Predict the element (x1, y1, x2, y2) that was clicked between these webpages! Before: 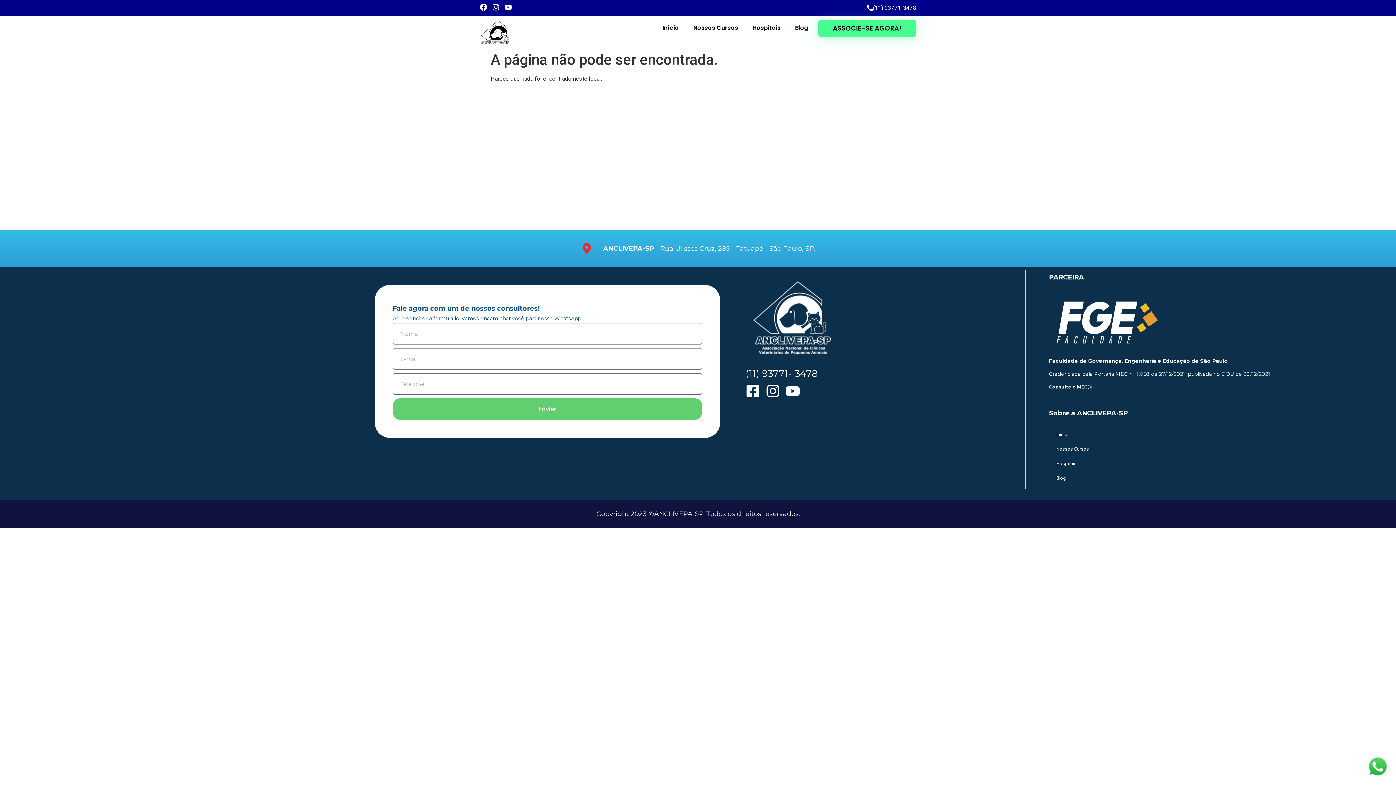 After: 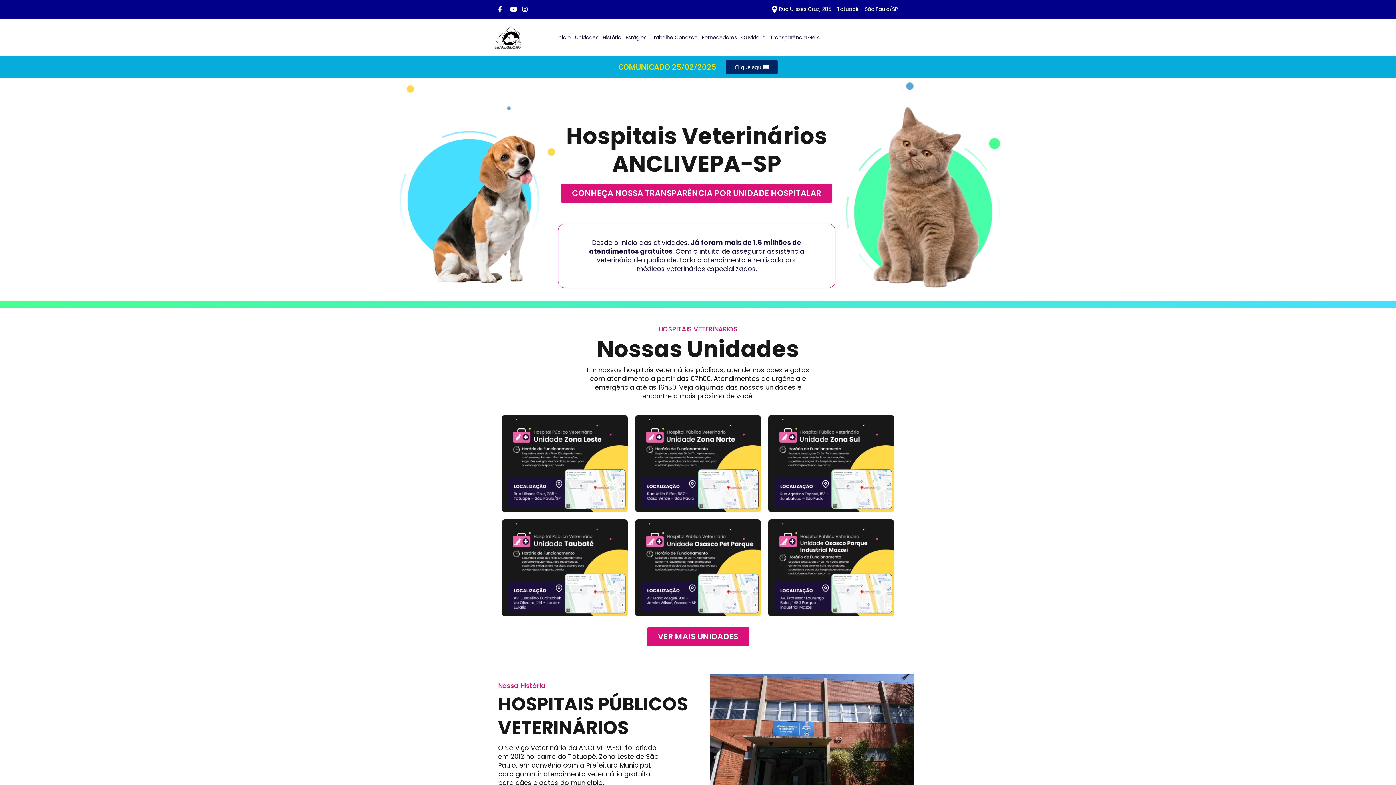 Action: label: Hospitais bbox: (745, 19, 788, 36)